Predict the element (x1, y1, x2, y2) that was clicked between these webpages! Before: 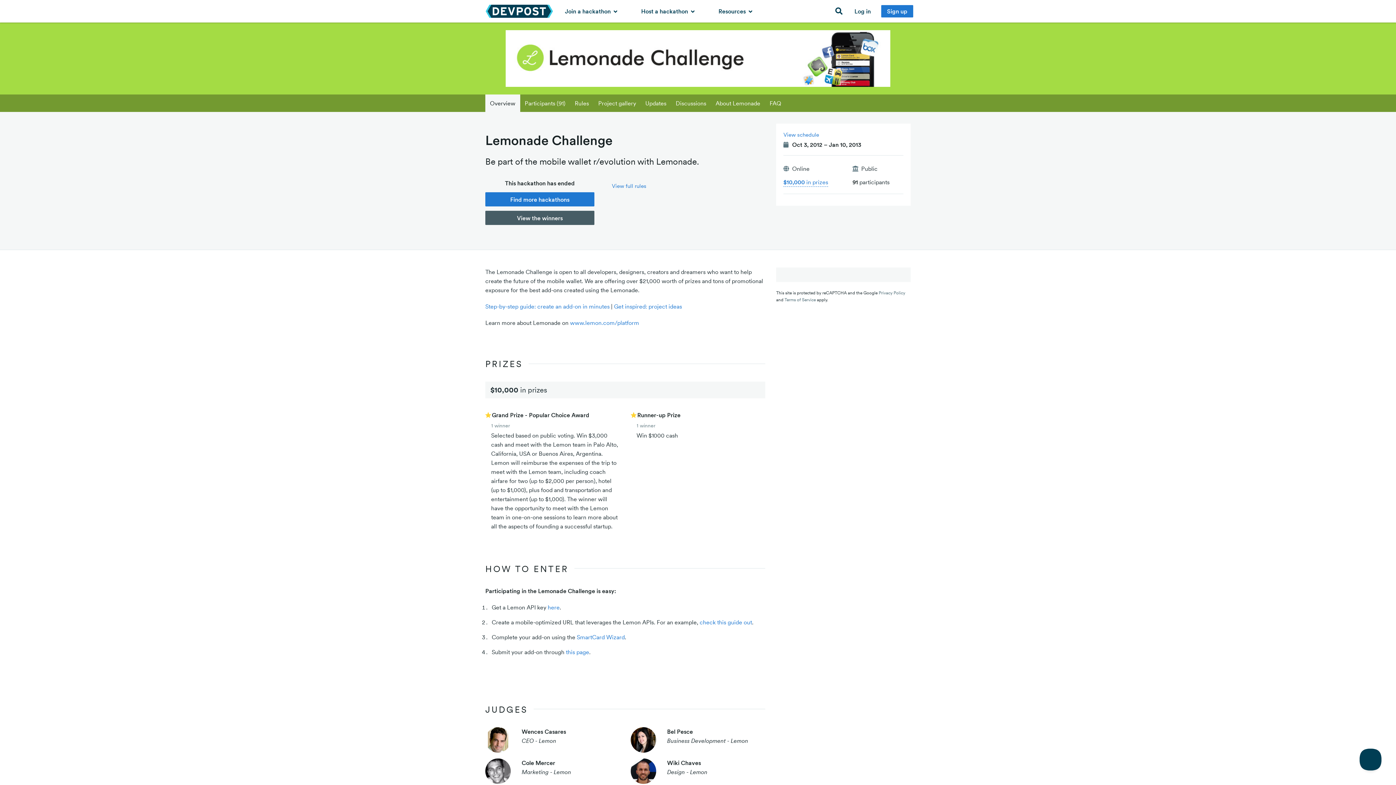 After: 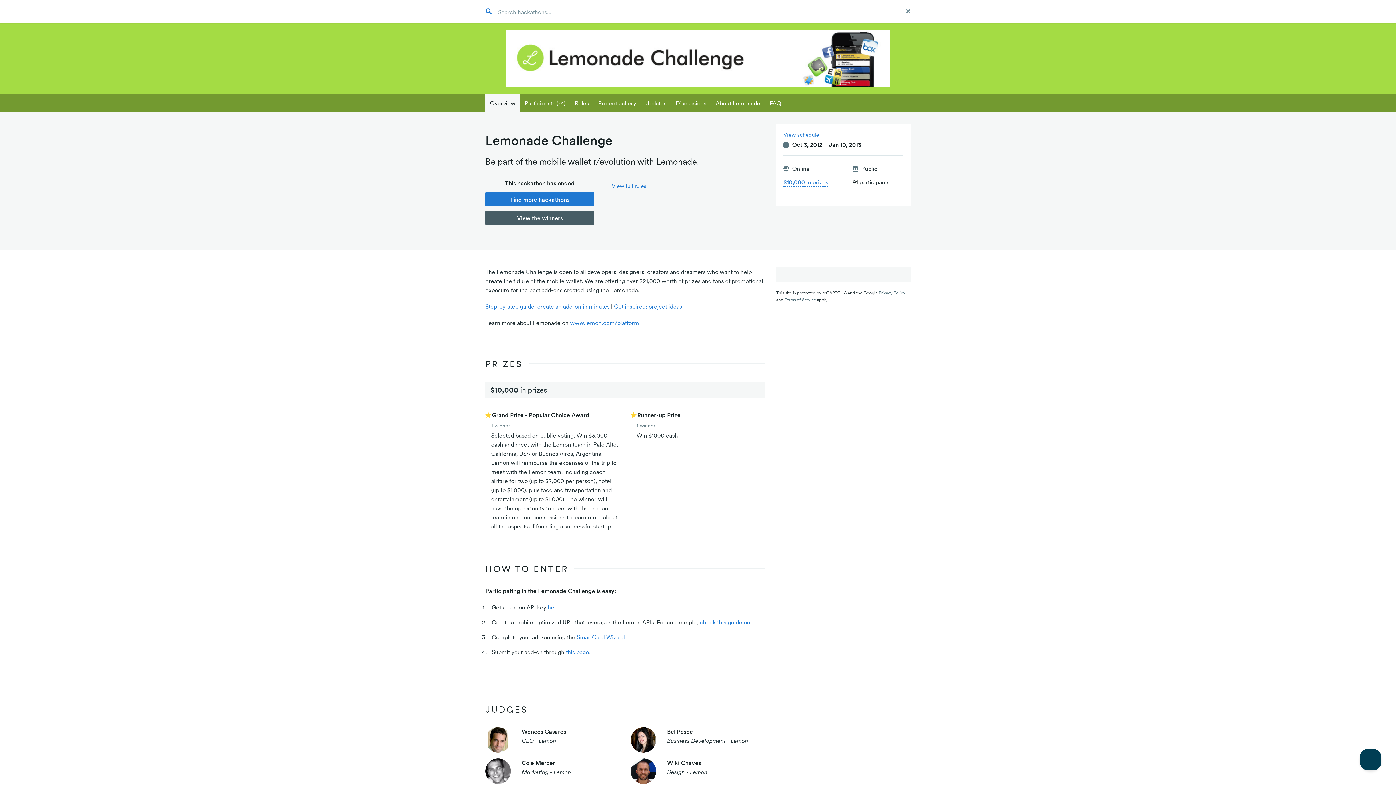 Action: bbox: (831, 0, 847, 22)